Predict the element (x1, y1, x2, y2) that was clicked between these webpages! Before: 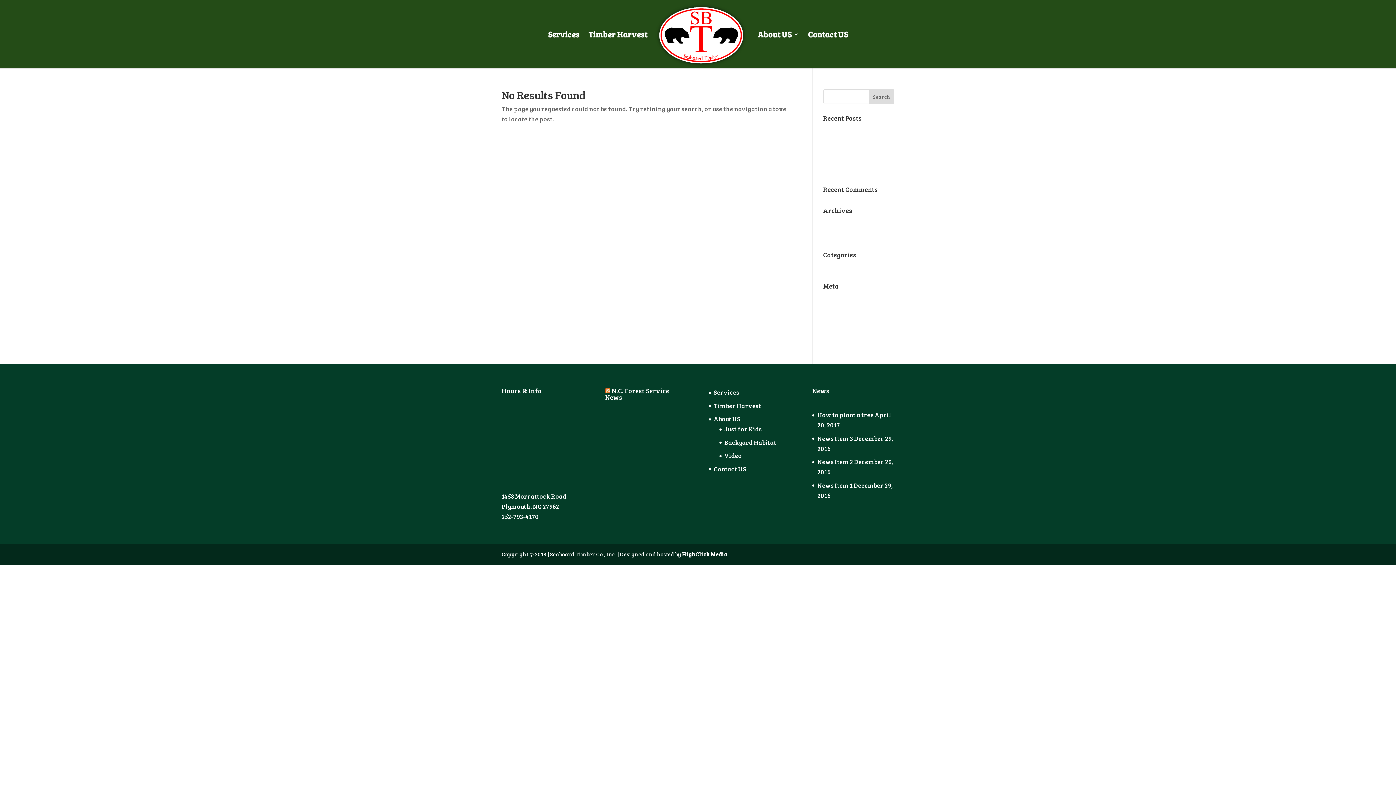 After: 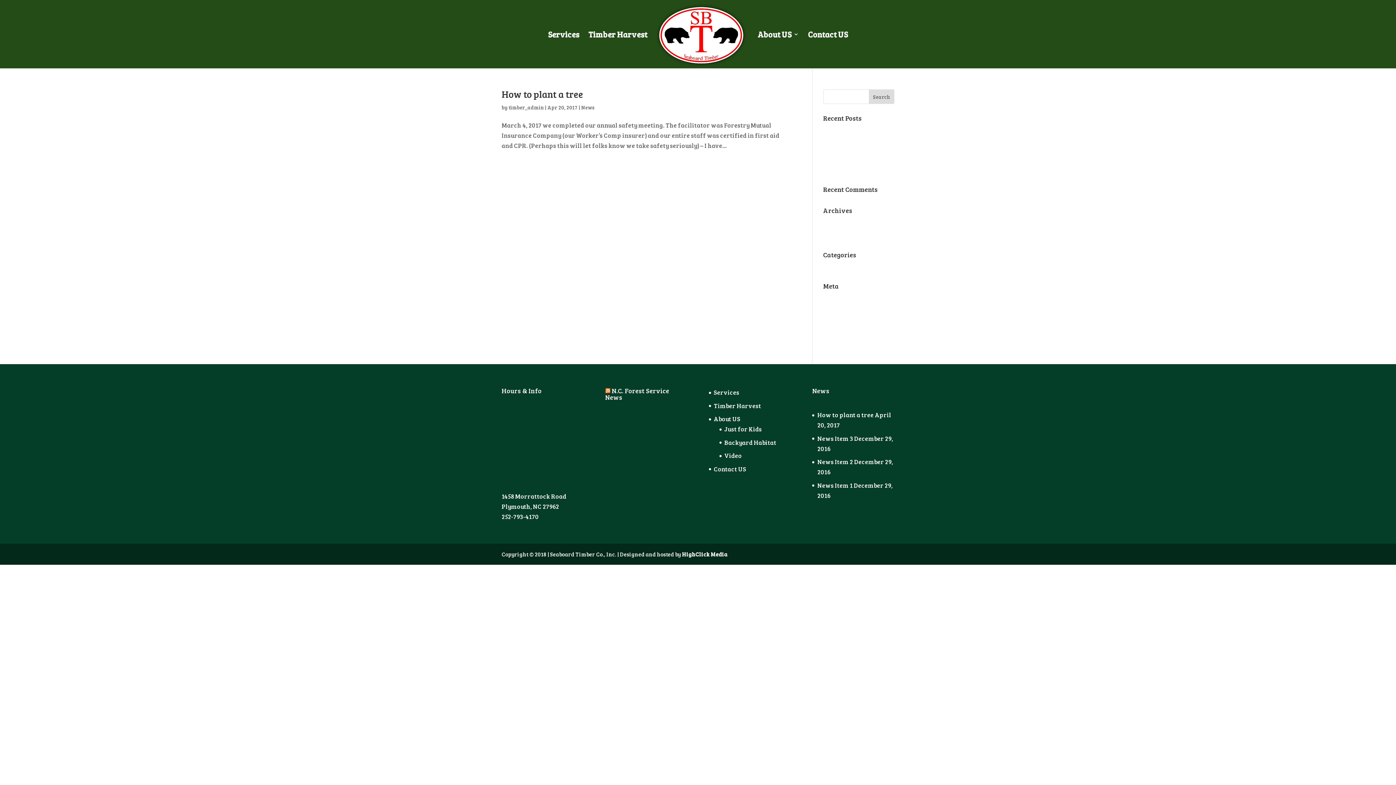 Action: label: April 2017 bbox: (823, 218, 854, 226)